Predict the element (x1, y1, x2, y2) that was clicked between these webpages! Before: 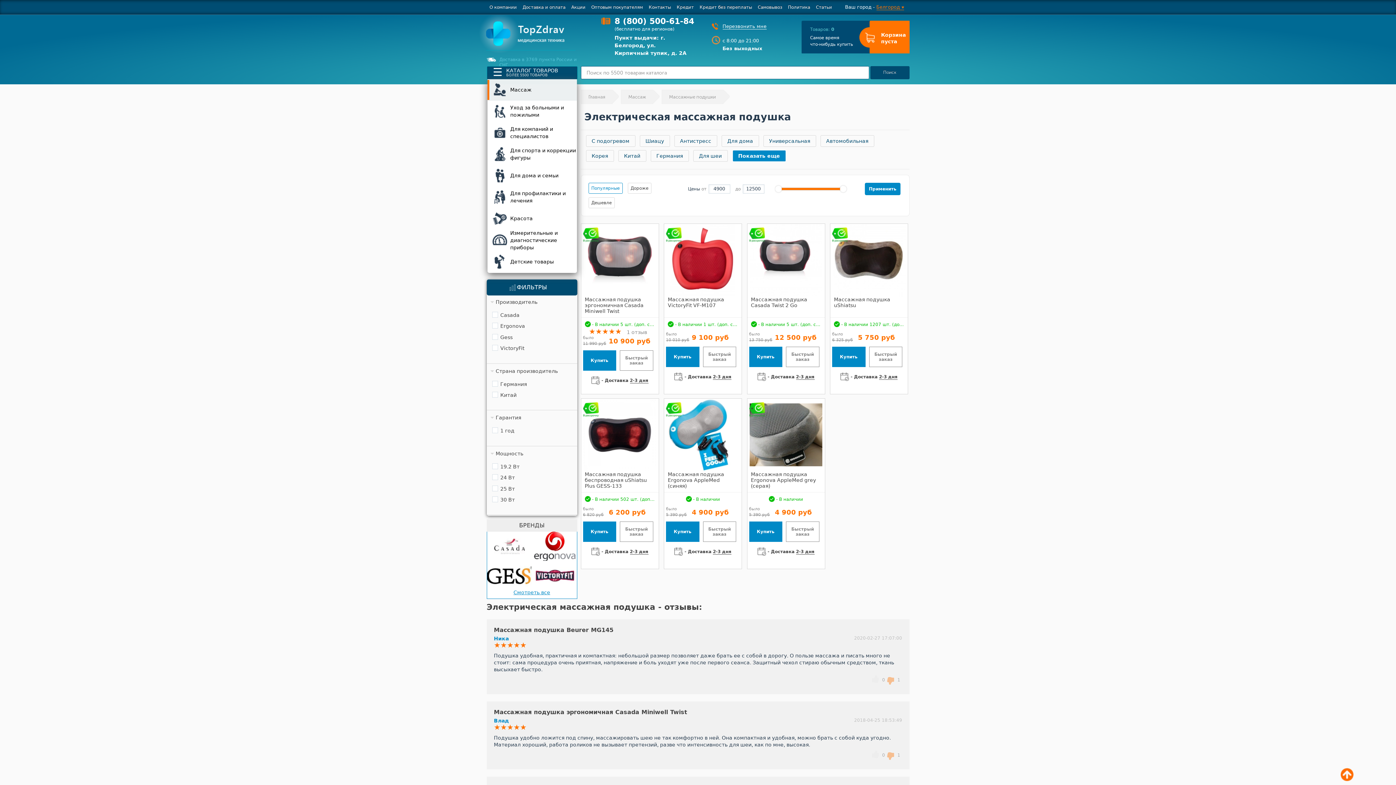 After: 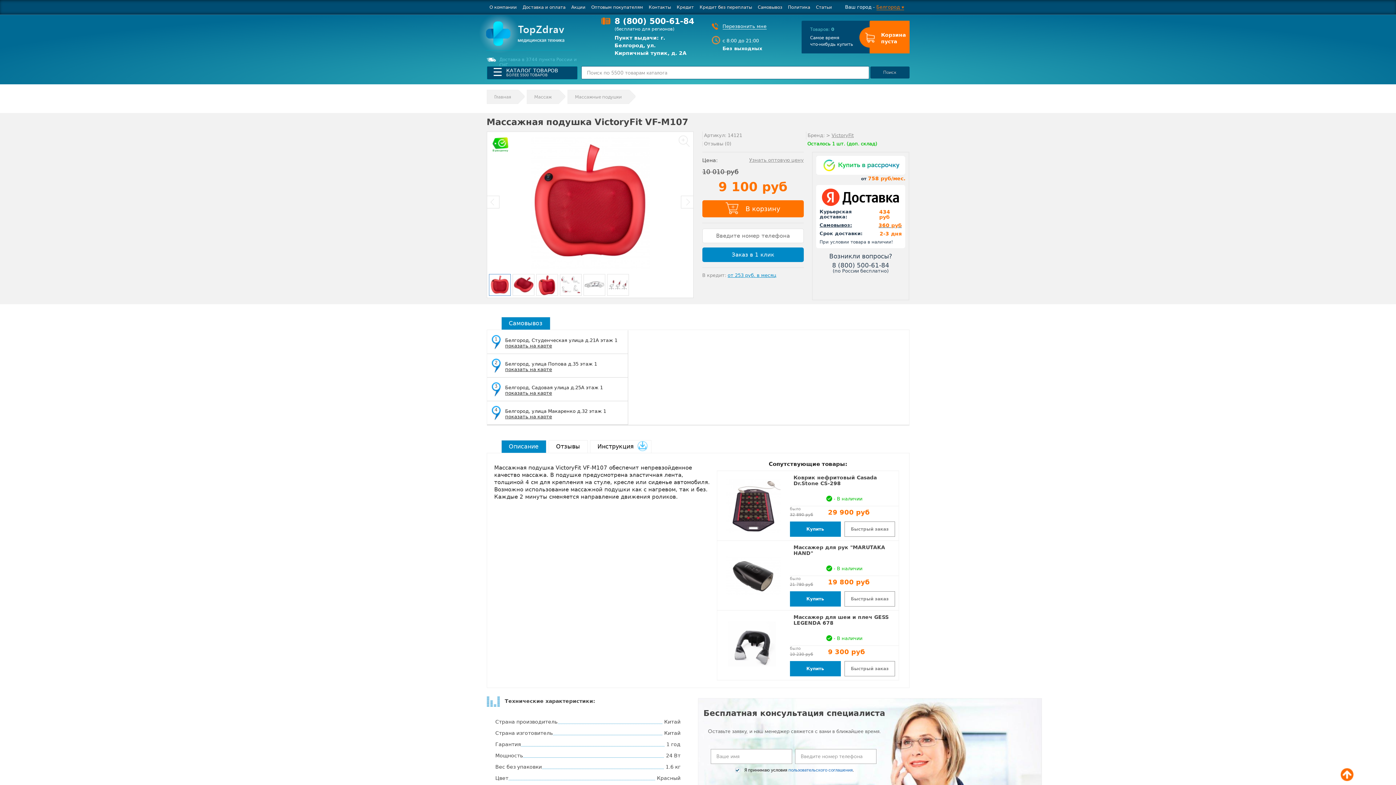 Action: bbox: (666, 224, 740, 296)